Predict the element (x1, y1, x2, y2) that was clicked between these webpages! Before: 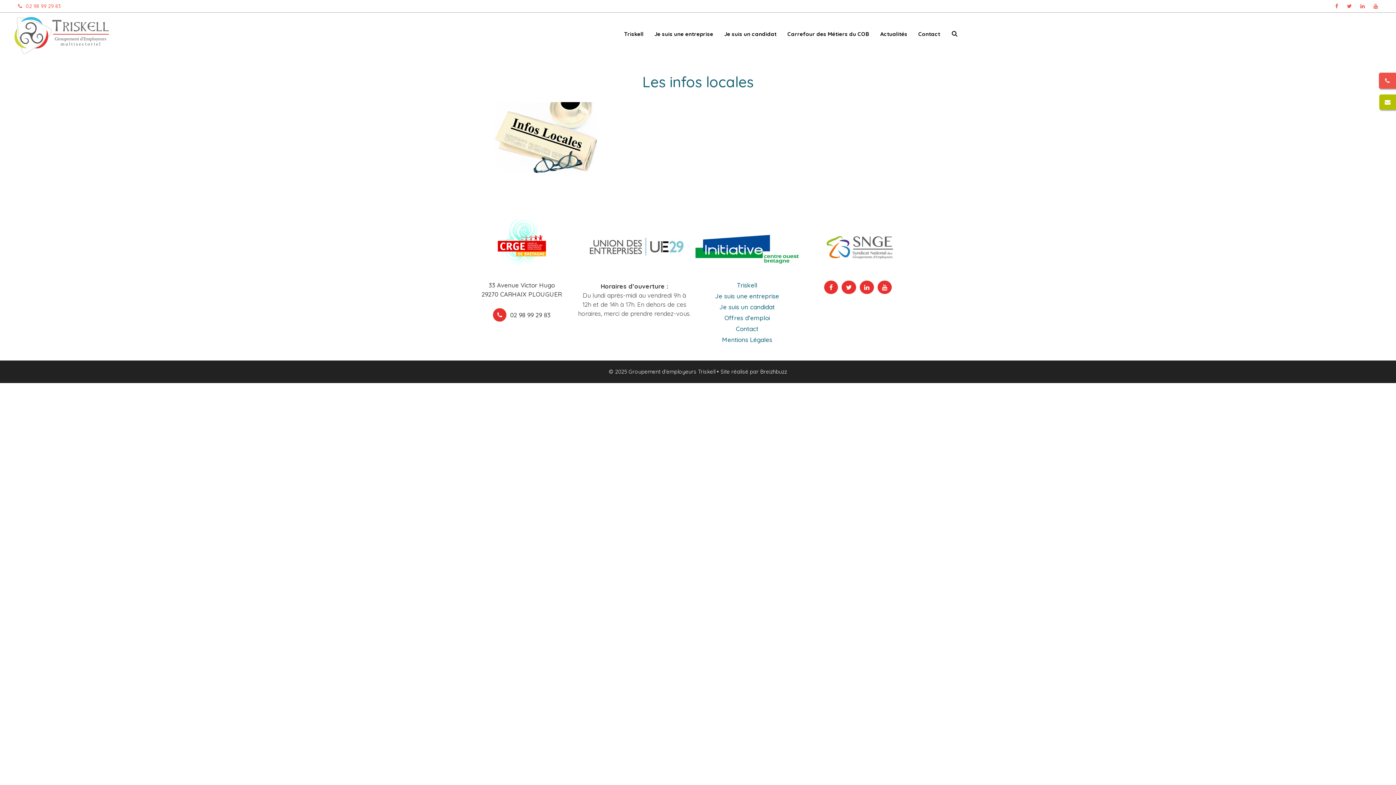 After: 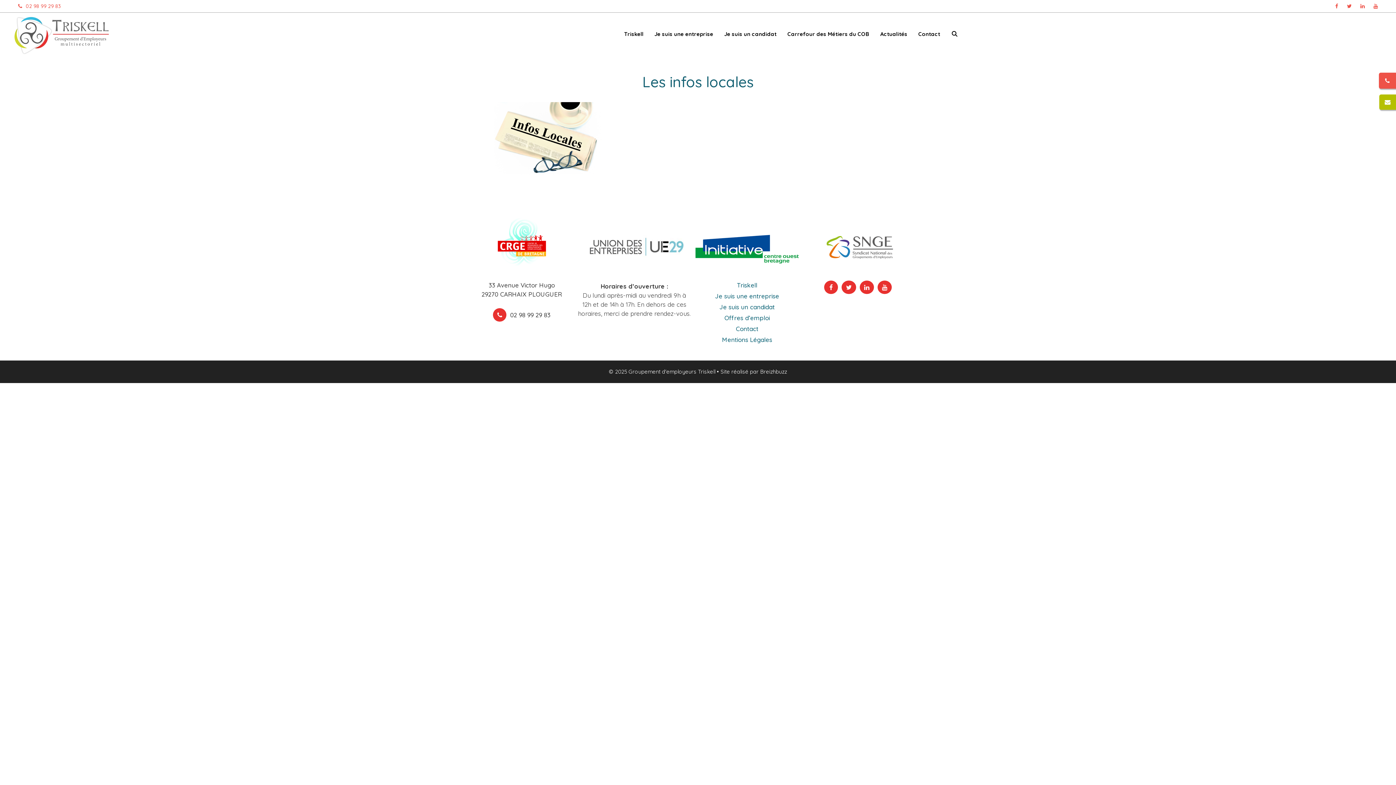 Action: bbox: (824, 283, 841, 291)